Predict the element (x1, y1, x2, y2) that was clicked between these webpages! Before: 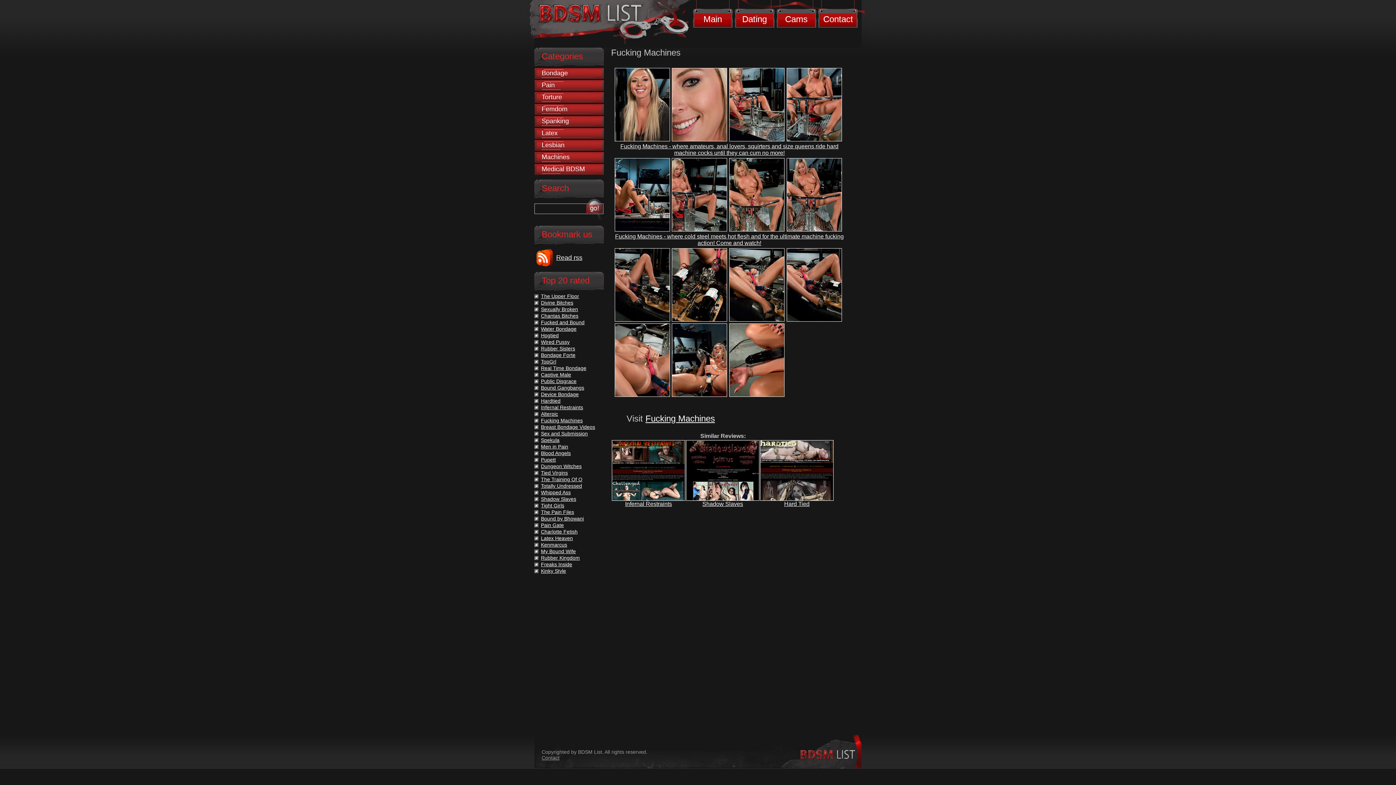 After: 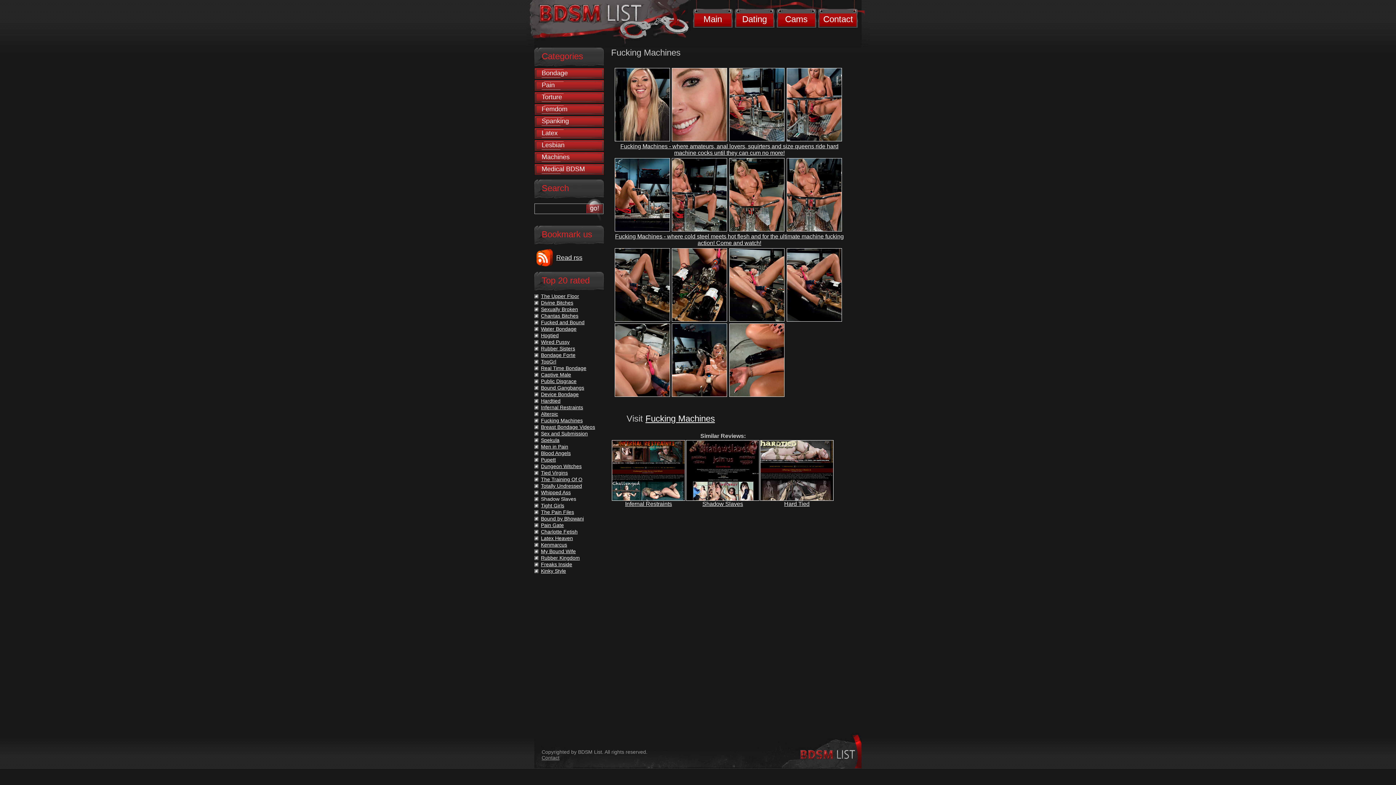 Action: label: Shadow Slaves bbox: (541, 496, 576, 502)